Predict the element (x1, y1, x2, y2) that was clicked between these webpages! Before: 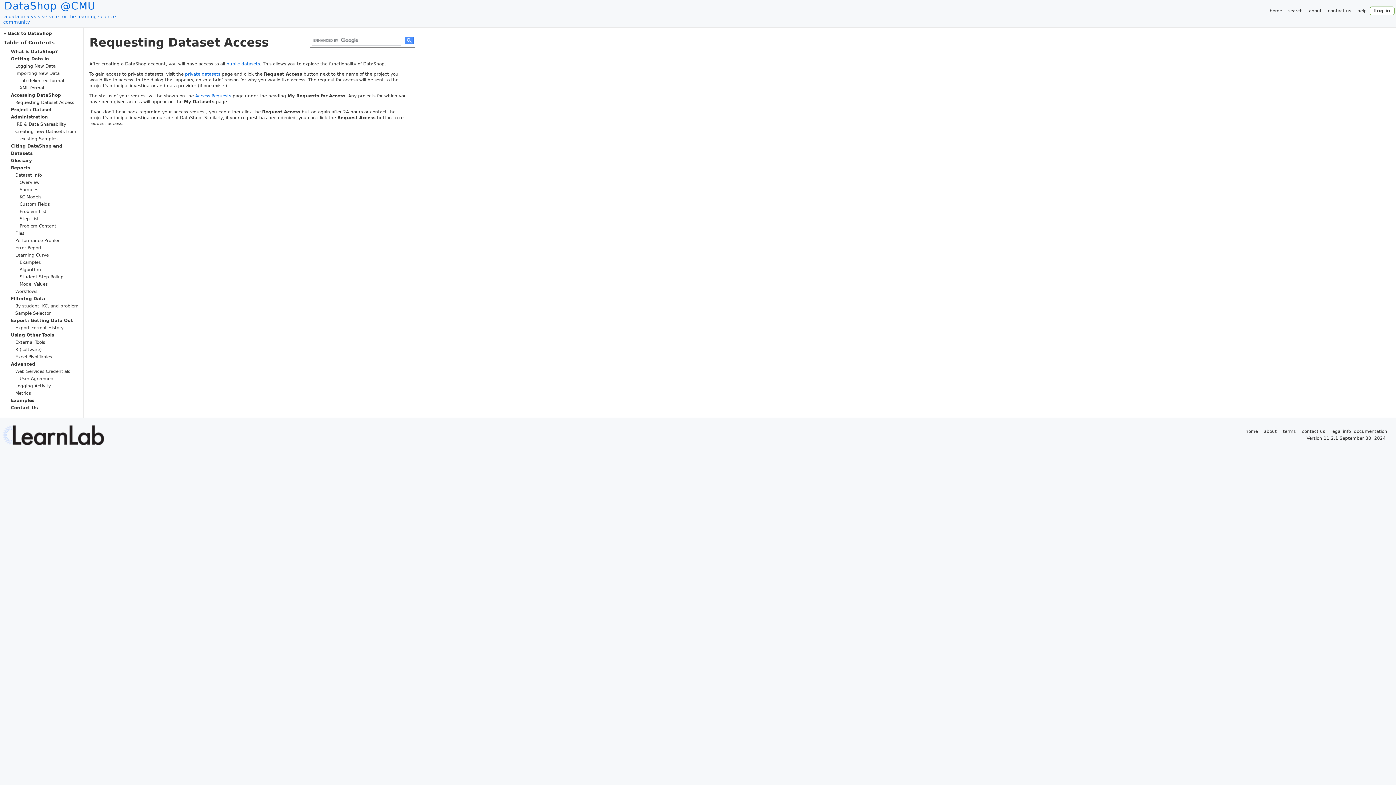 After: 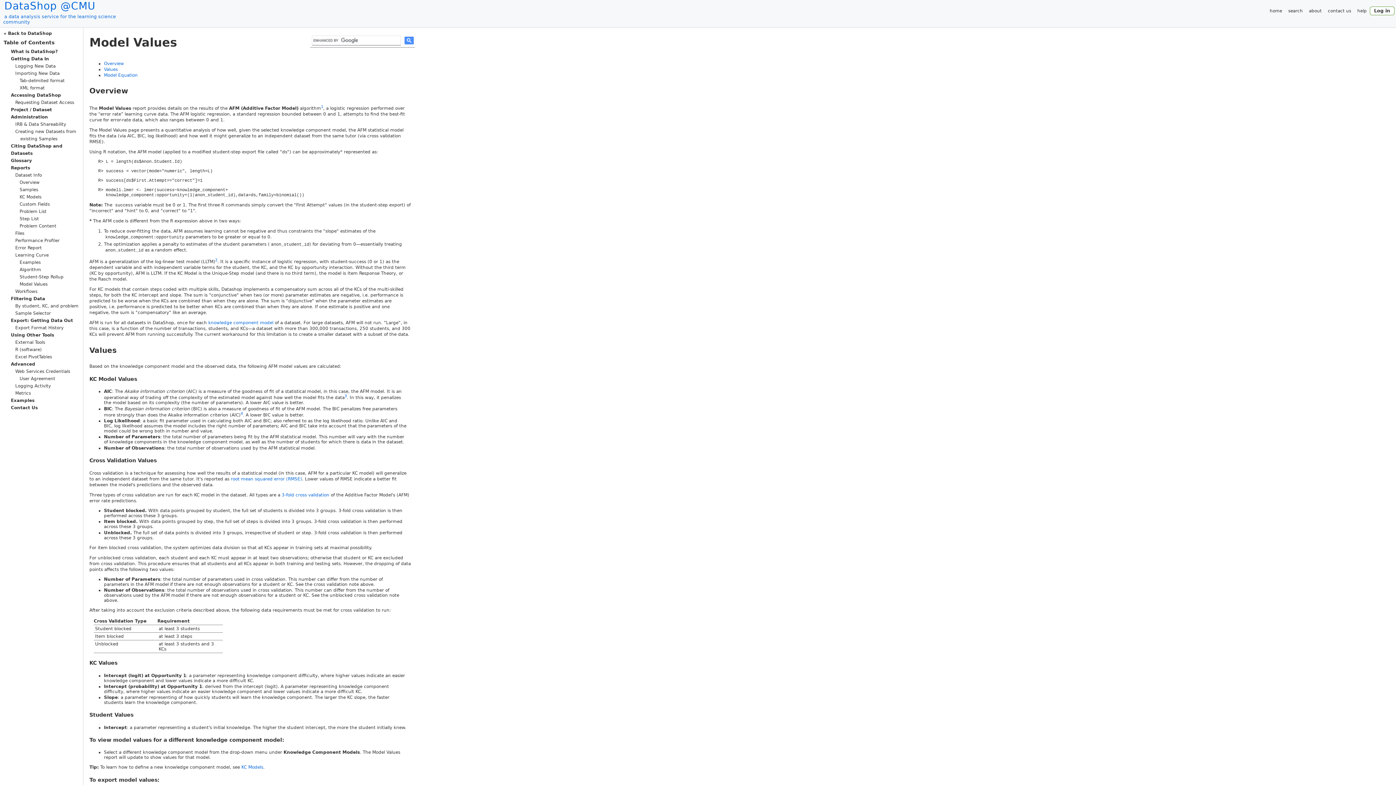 Action: label: Model Values bbox: (19, 281, 47, 286)